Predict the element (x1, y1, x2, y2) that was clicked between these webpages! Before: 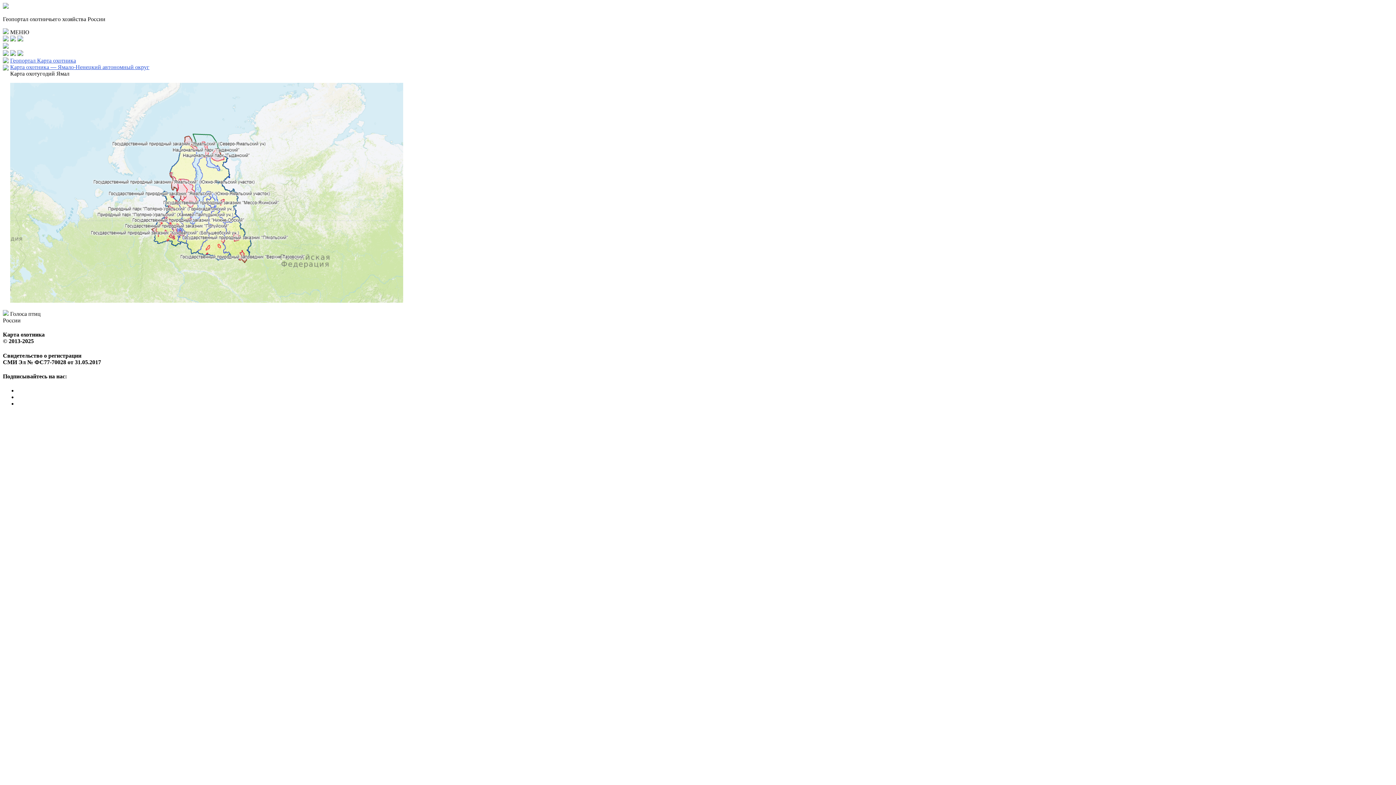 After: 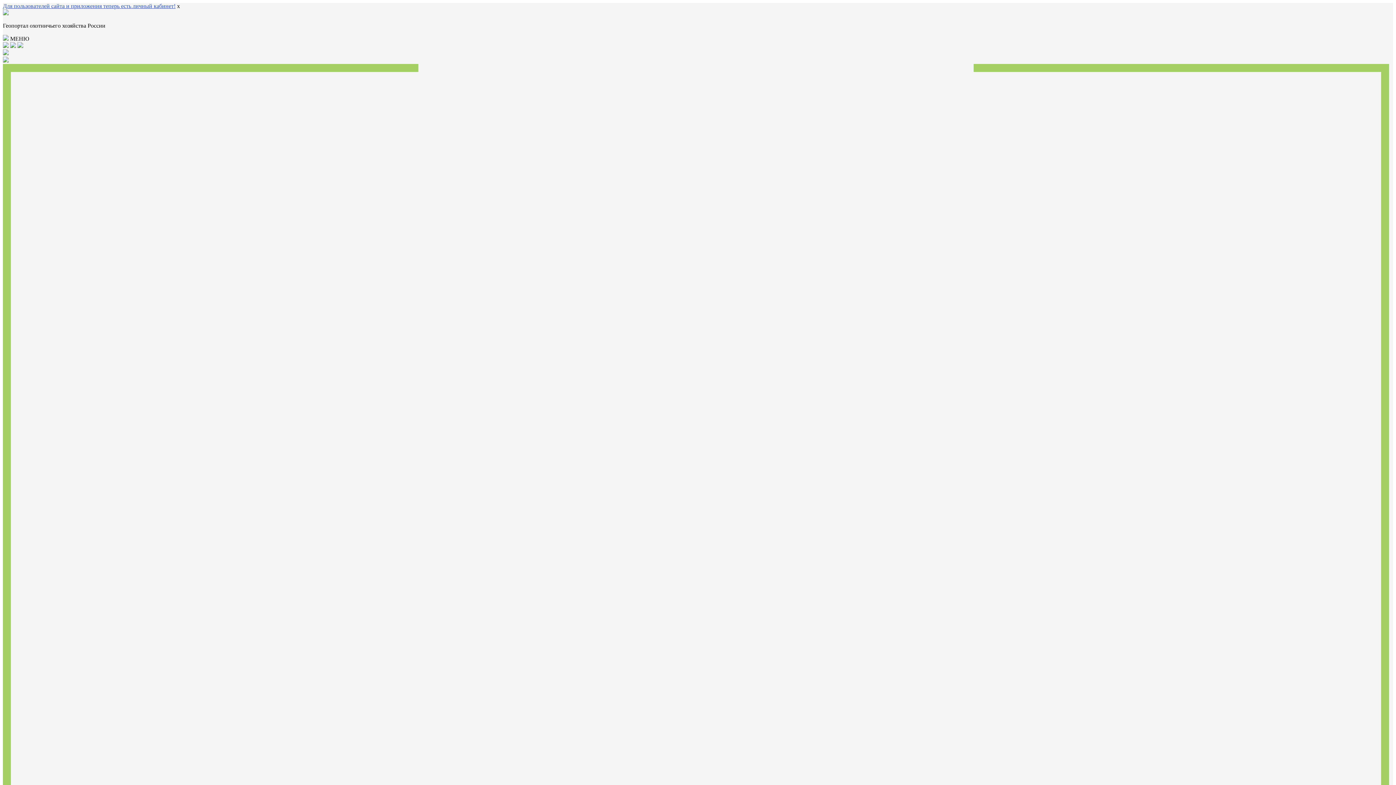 Action: bbox: (2, 58, 8, 64)